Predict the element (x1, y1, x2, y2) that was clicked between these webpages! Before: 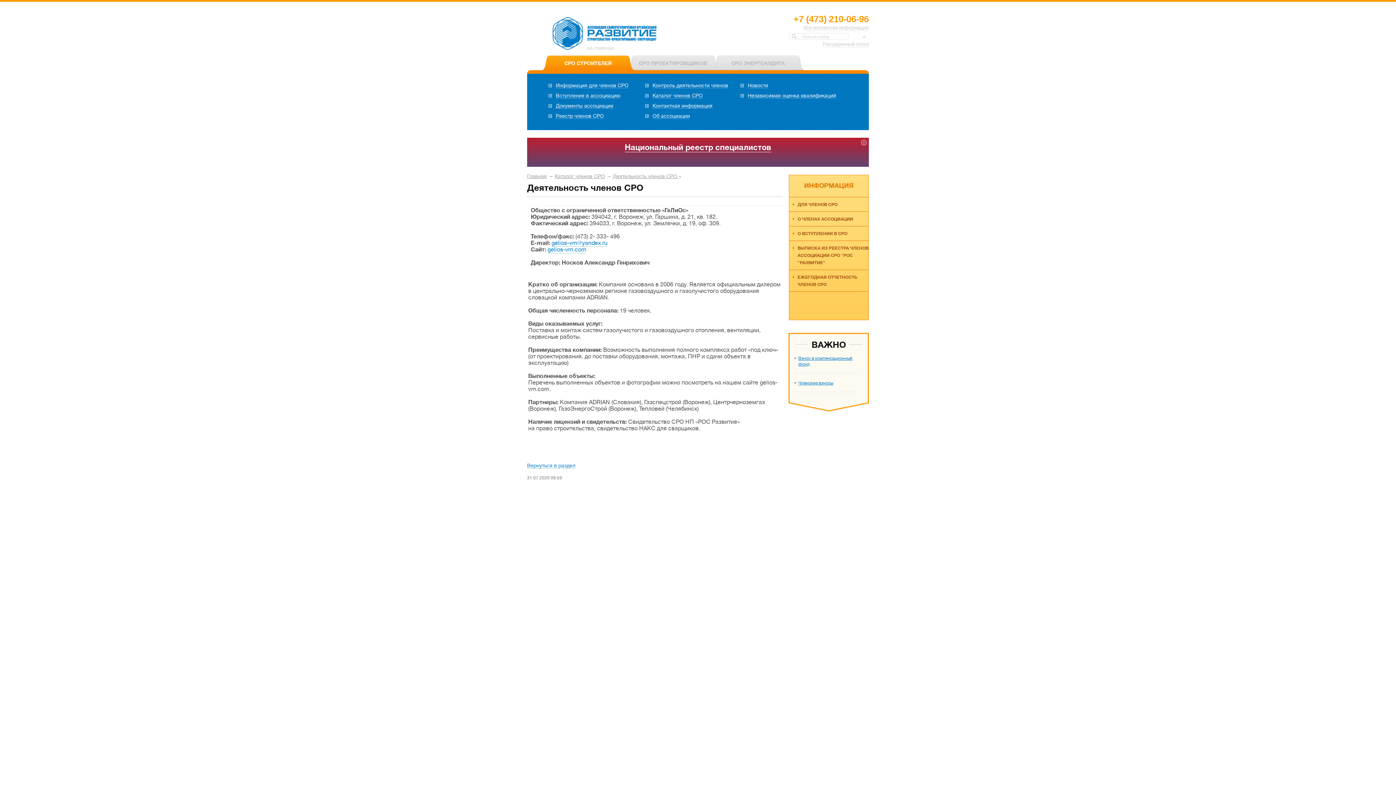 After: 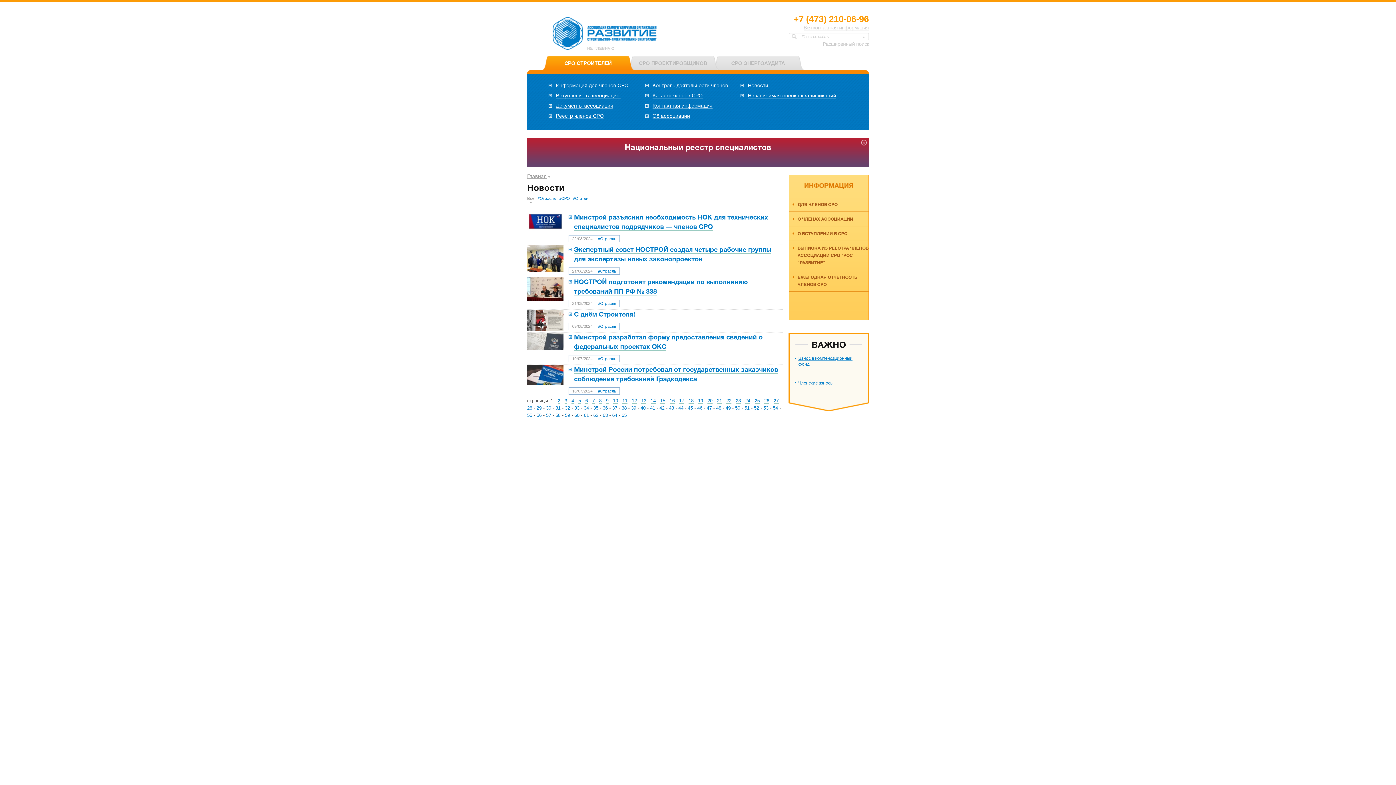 Action: label: Новости bbox: (738, 82, 768, 88)